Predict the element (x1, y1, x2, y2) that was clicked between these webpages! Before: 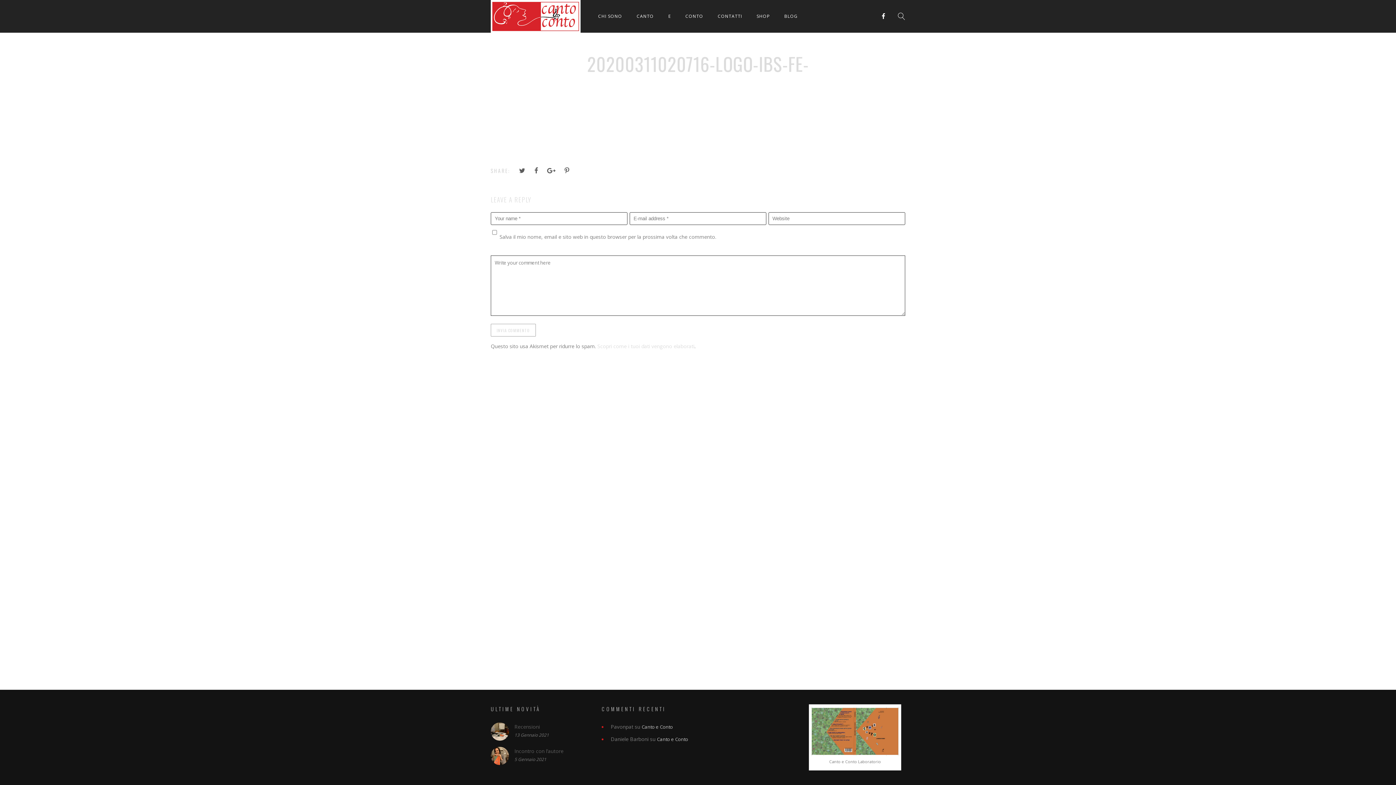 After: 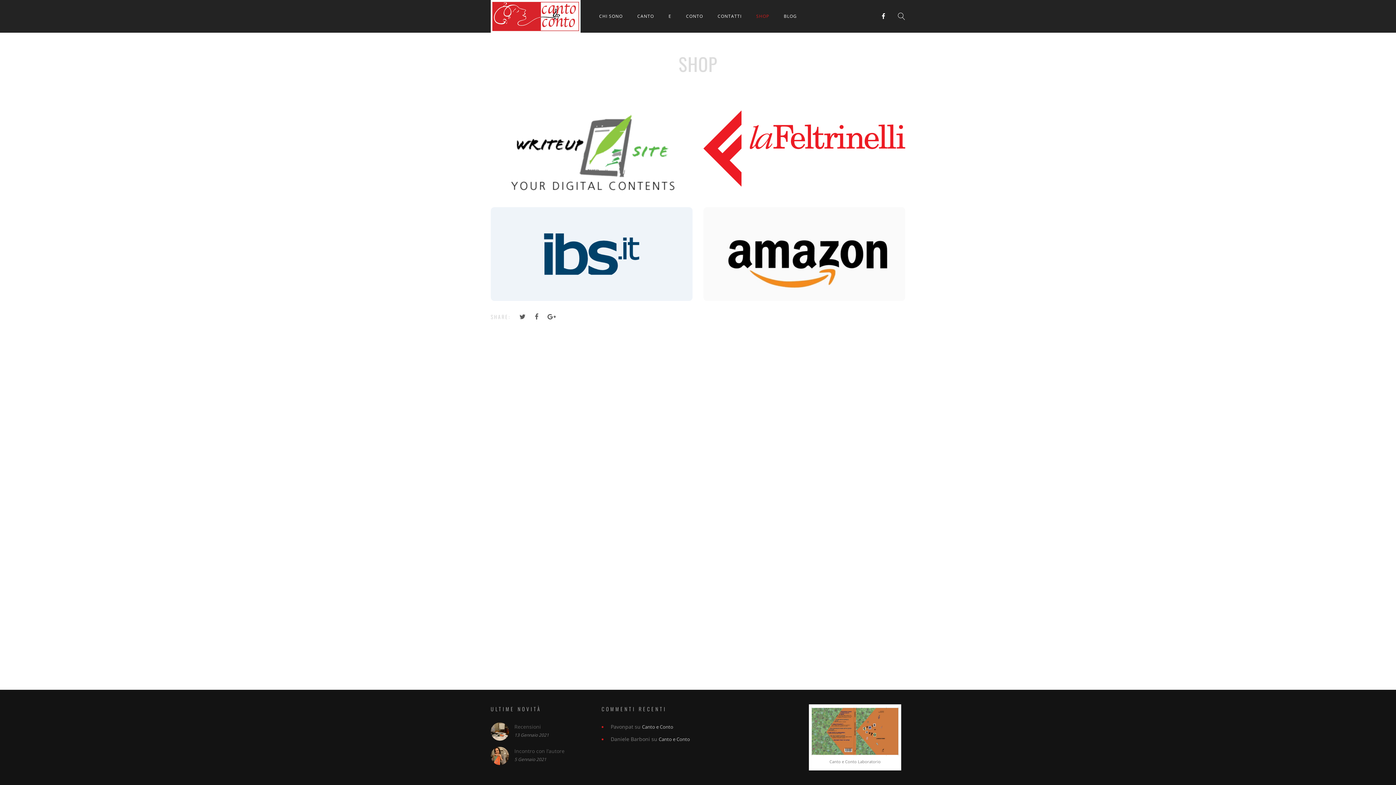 Action: label: SHOP bbox: (750, 13, 776, 19)